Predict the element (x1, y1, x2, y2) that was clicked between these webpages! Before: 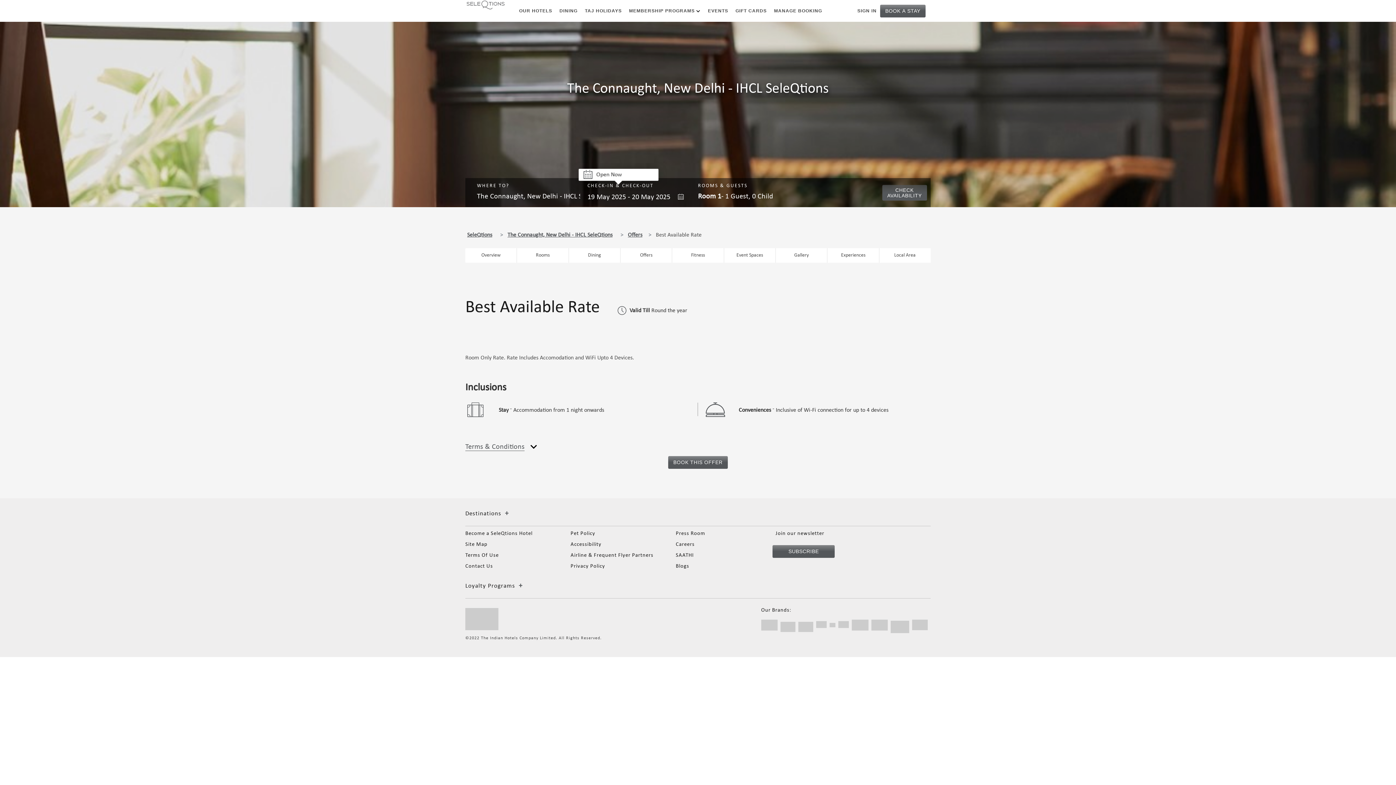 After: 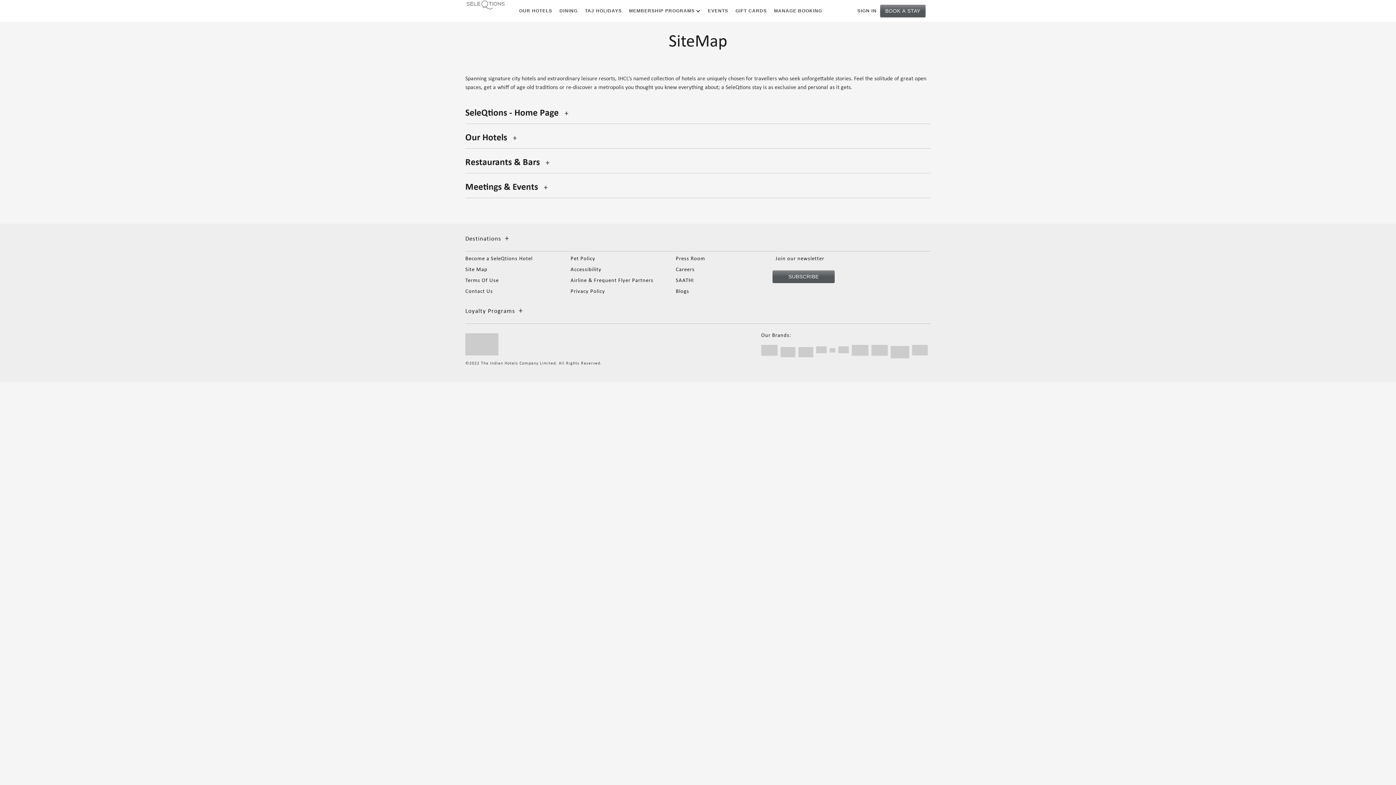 Action: label: Site Map bbox: (465, 542, 487, 547)